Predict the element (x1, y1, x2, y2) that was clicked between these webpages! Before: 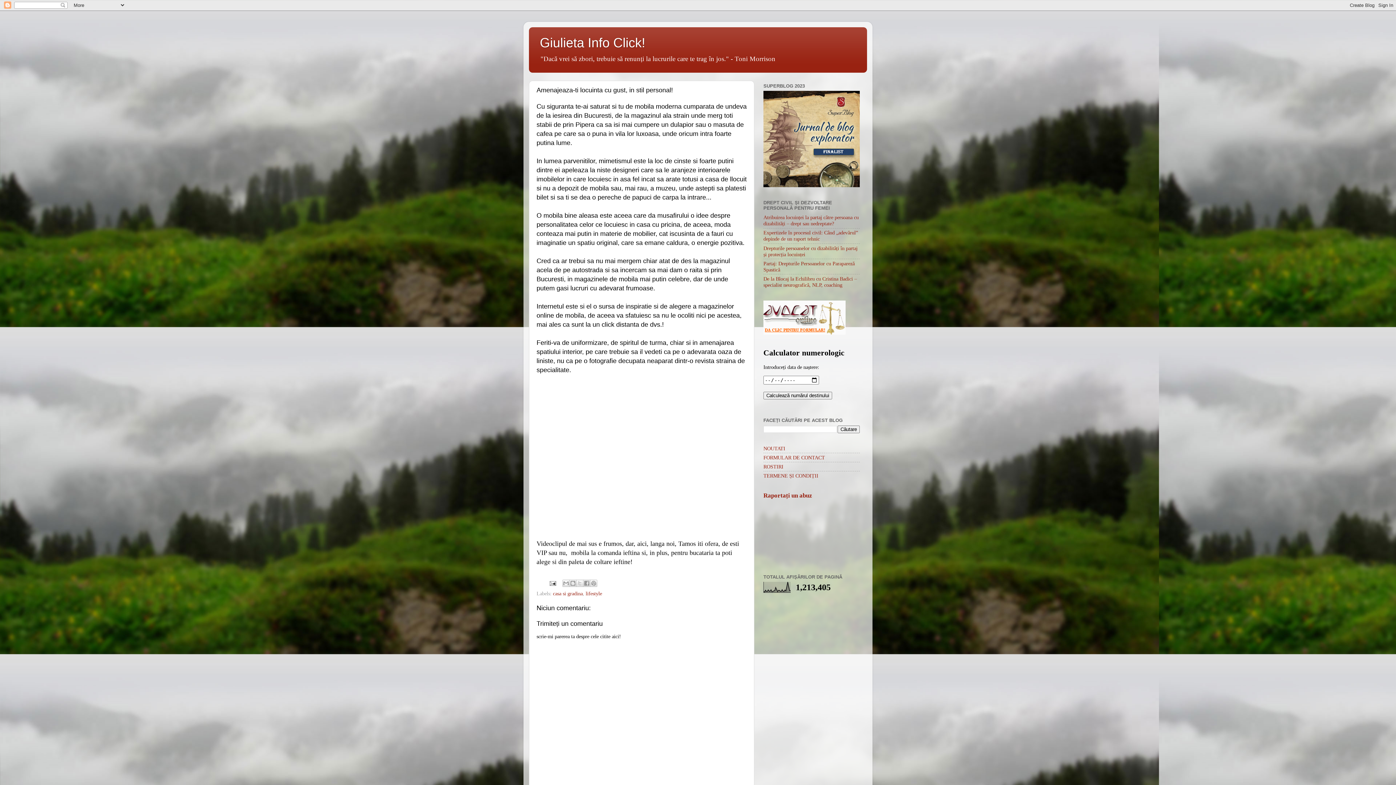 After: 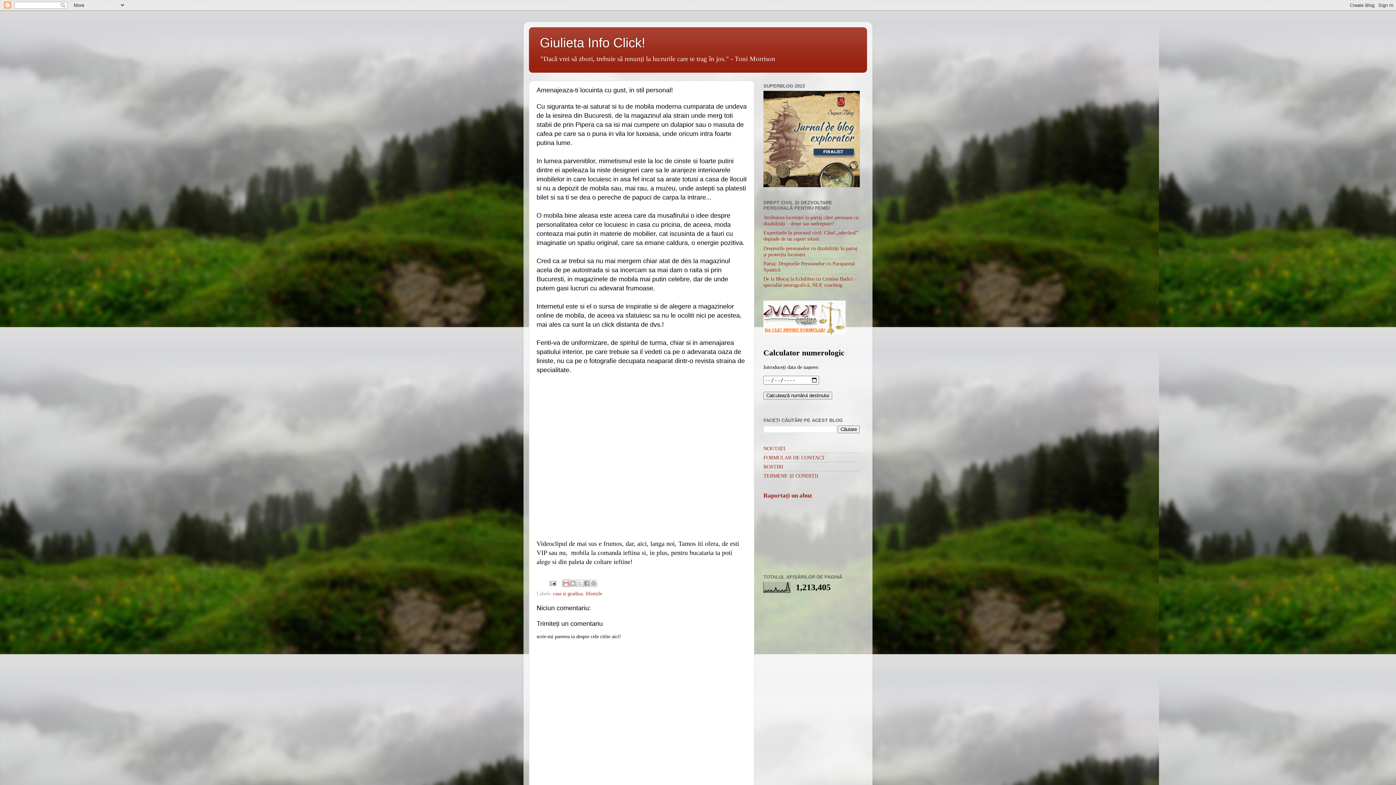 Action: bbox: (562, 580, 569, 587) label: Trimiteți prin e-mail